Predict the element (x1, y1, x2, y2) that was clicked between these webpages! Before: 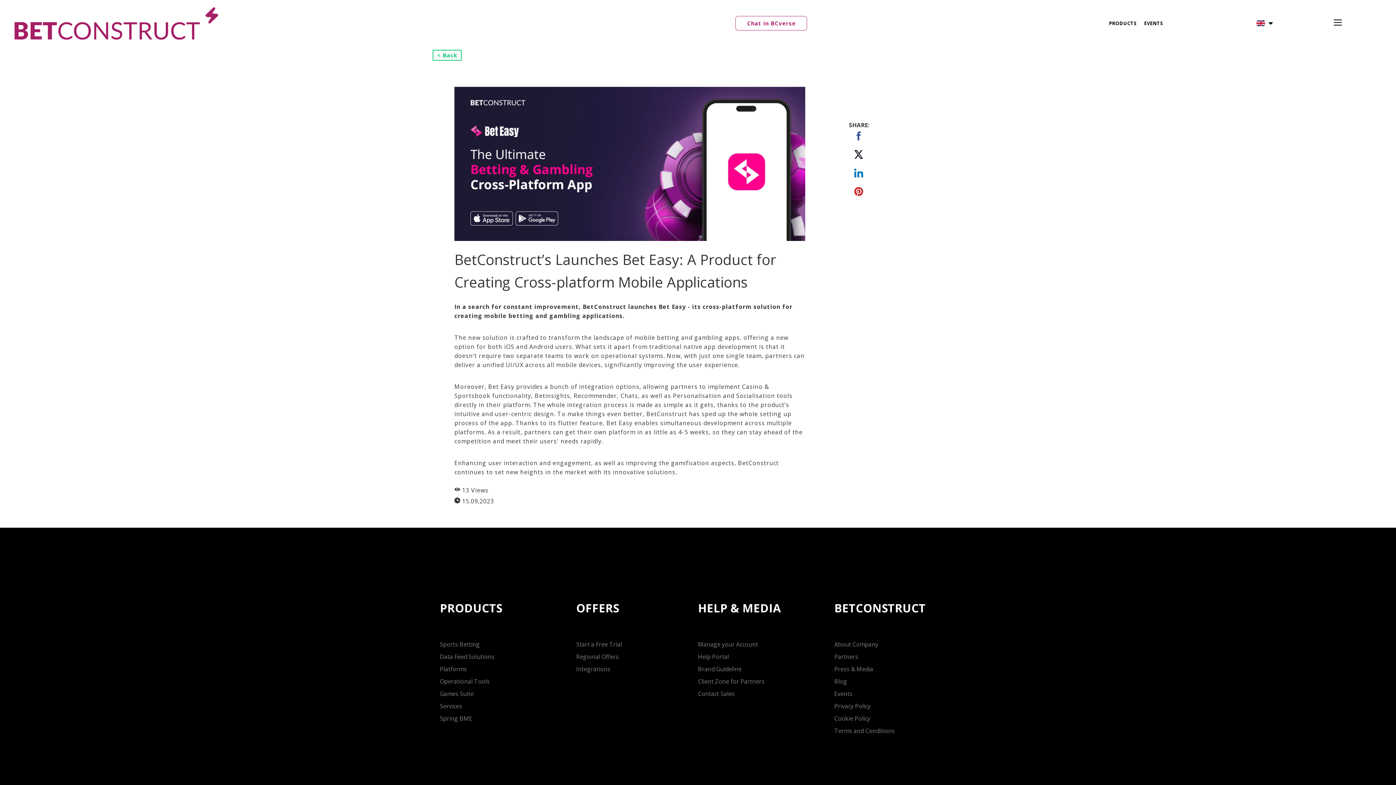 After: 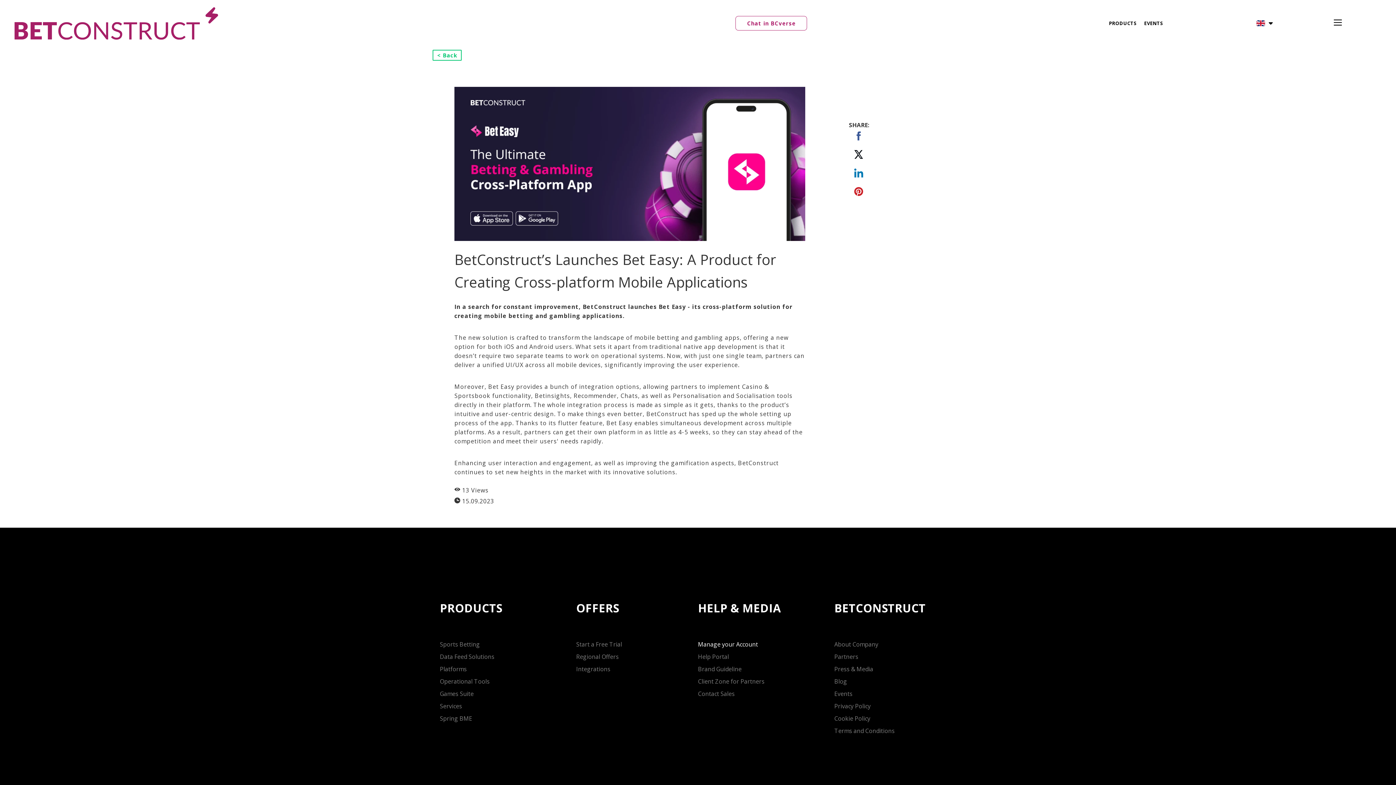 Action: bbox: (698, 640, 764, 648) label: Manage your Account